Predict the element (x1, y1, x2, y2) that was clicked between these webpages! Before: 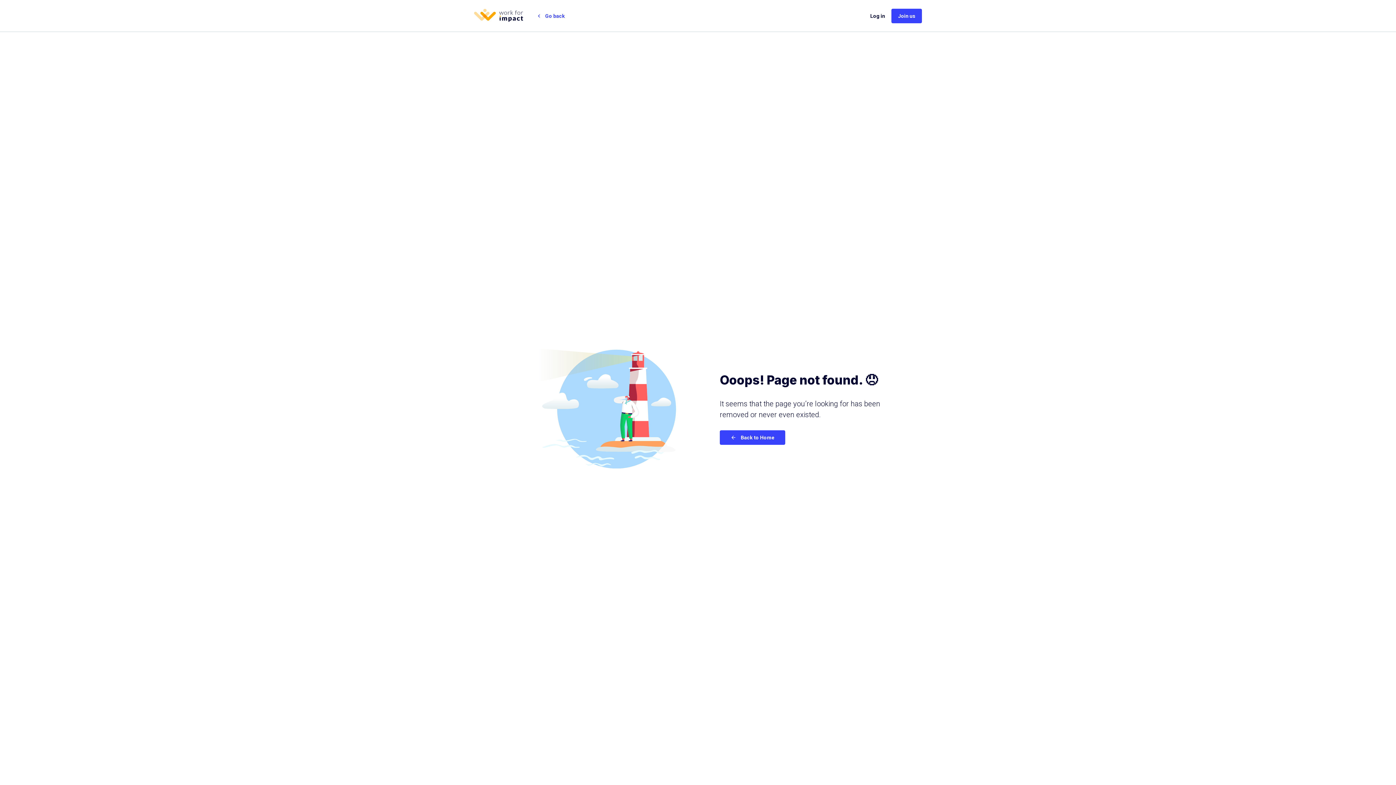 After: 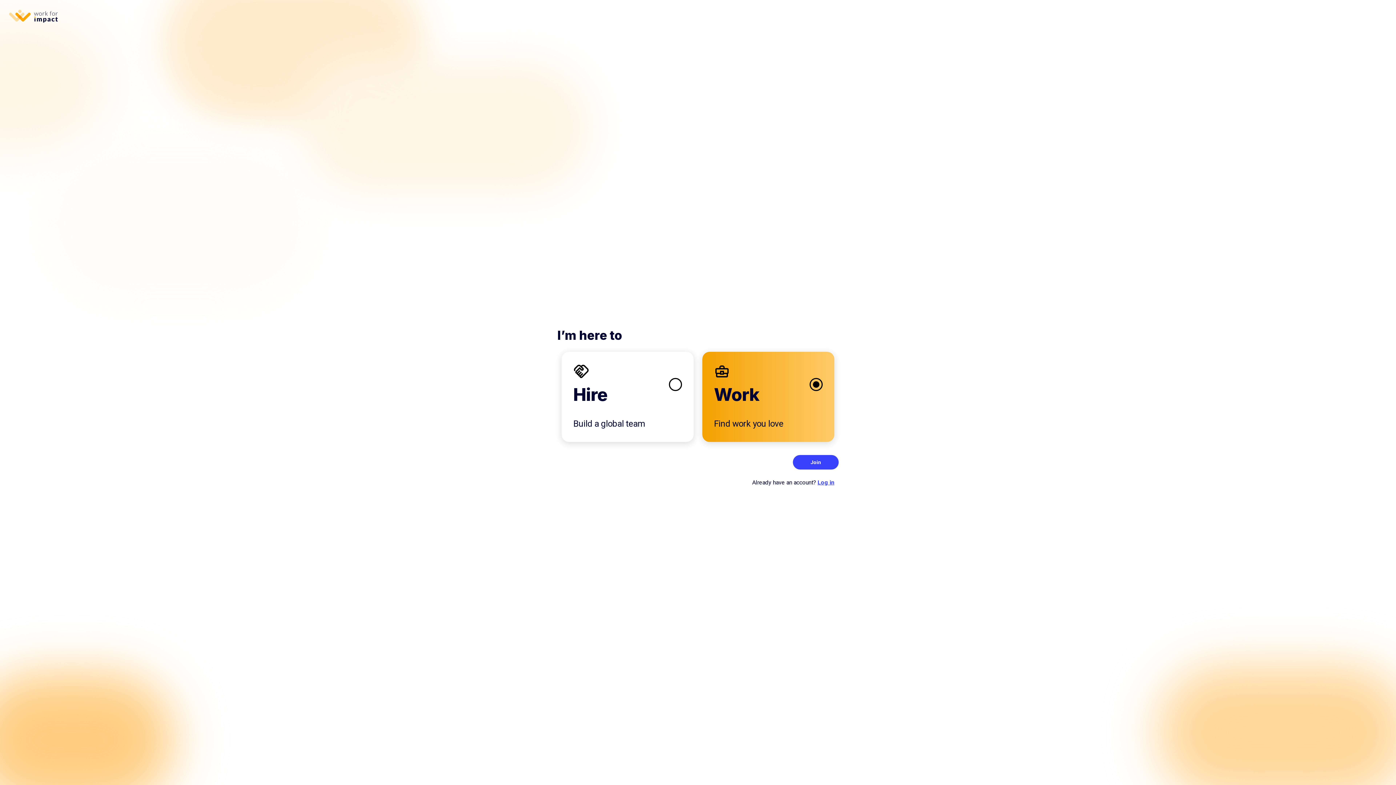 Action: label: Join us bbox: (891, 8, 922, 23)